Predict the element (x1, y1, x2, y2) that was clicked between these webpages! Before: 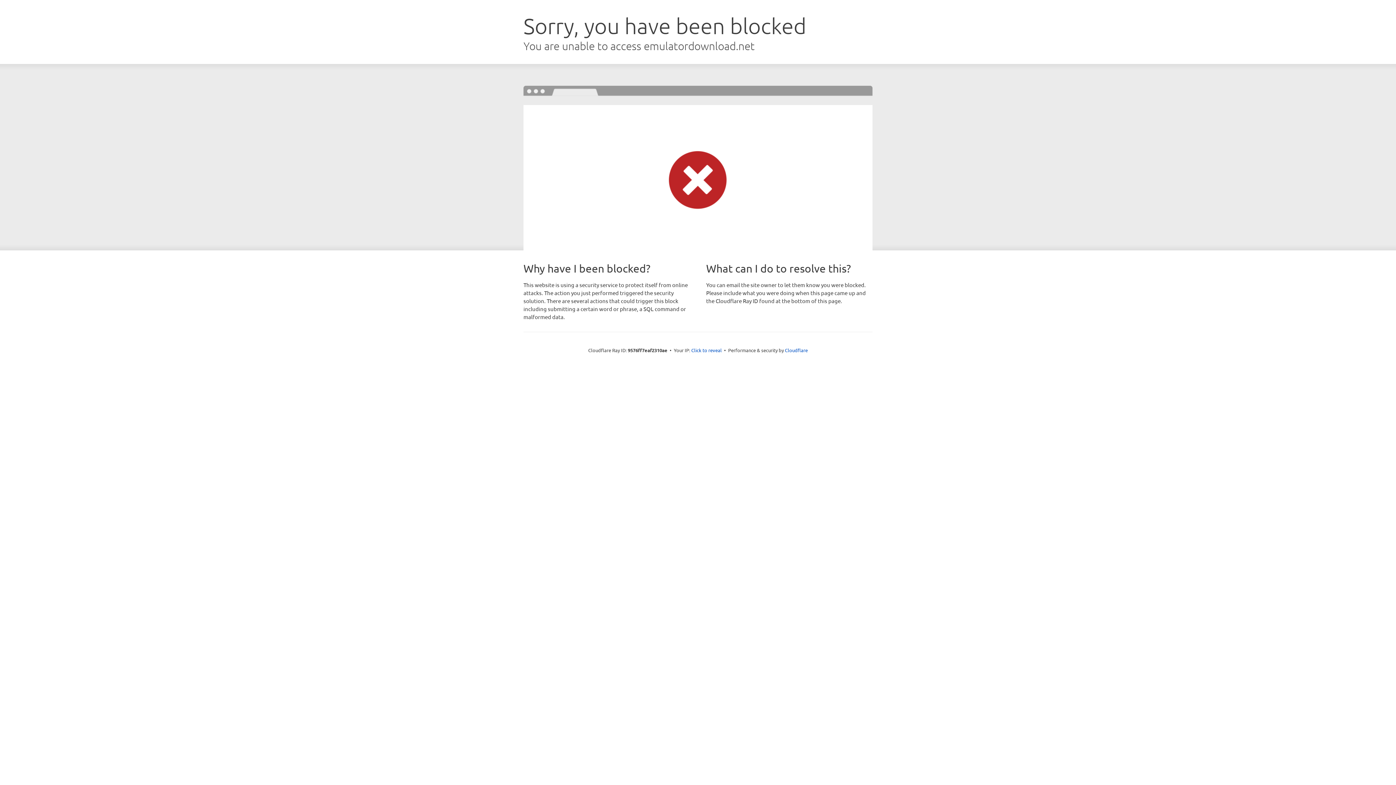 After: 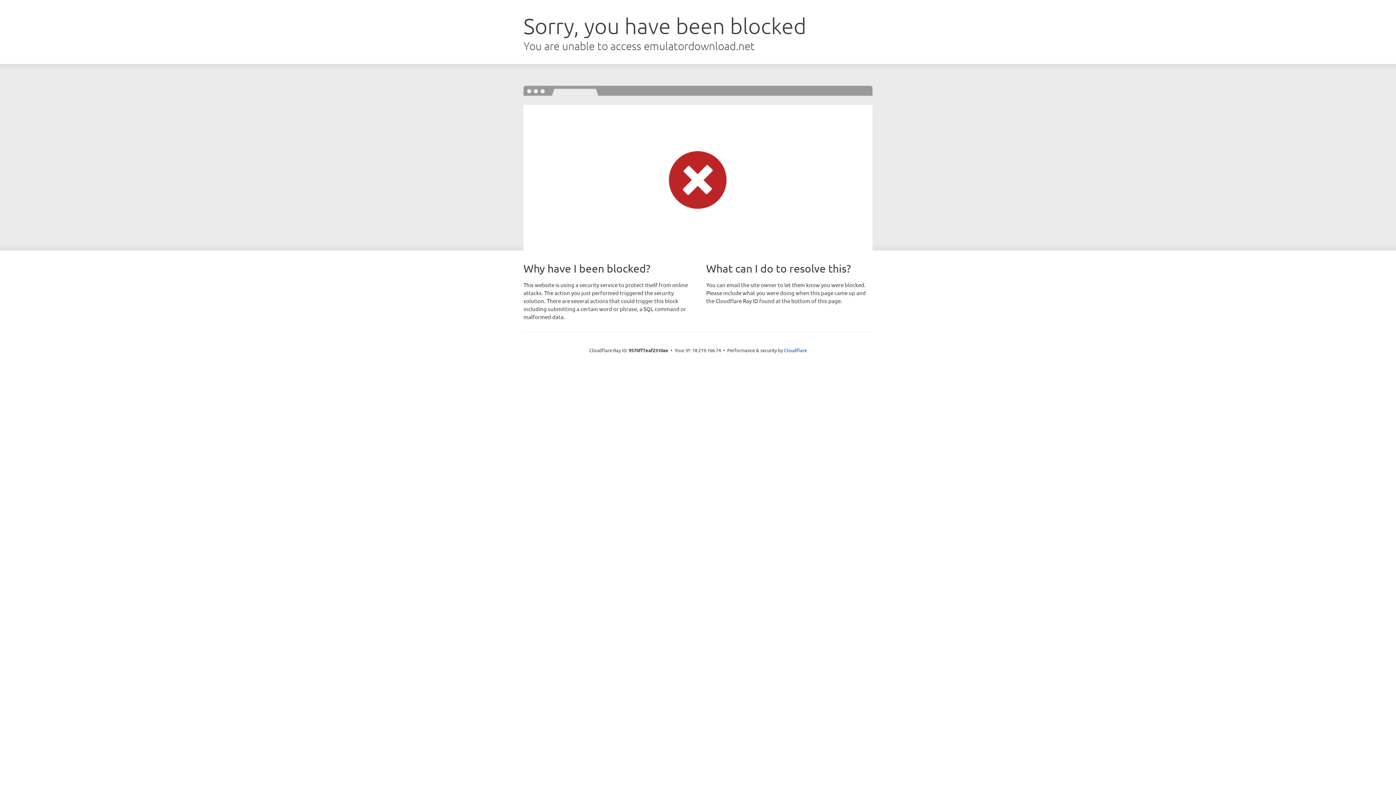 Action: label: Click to reveal bbox: (691, 346, 722, 353)